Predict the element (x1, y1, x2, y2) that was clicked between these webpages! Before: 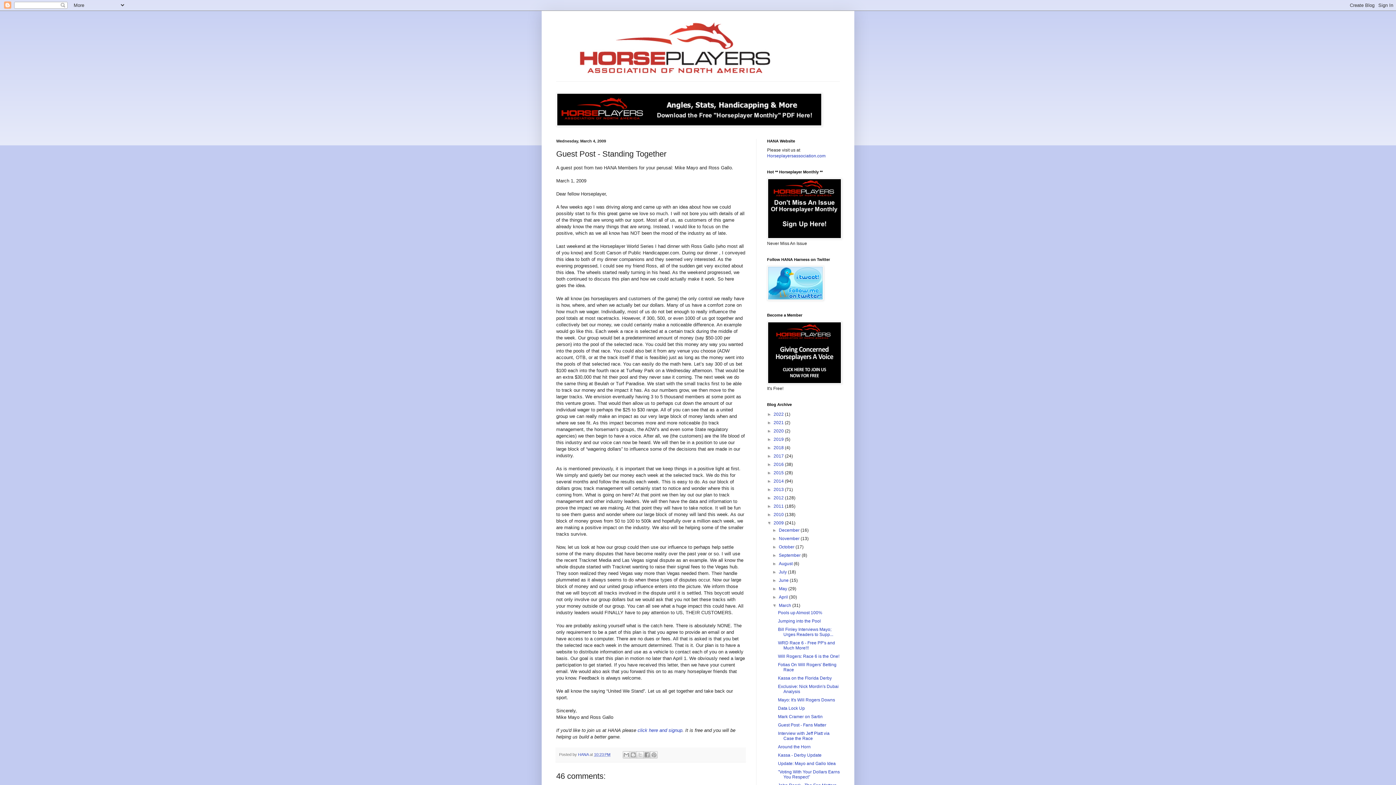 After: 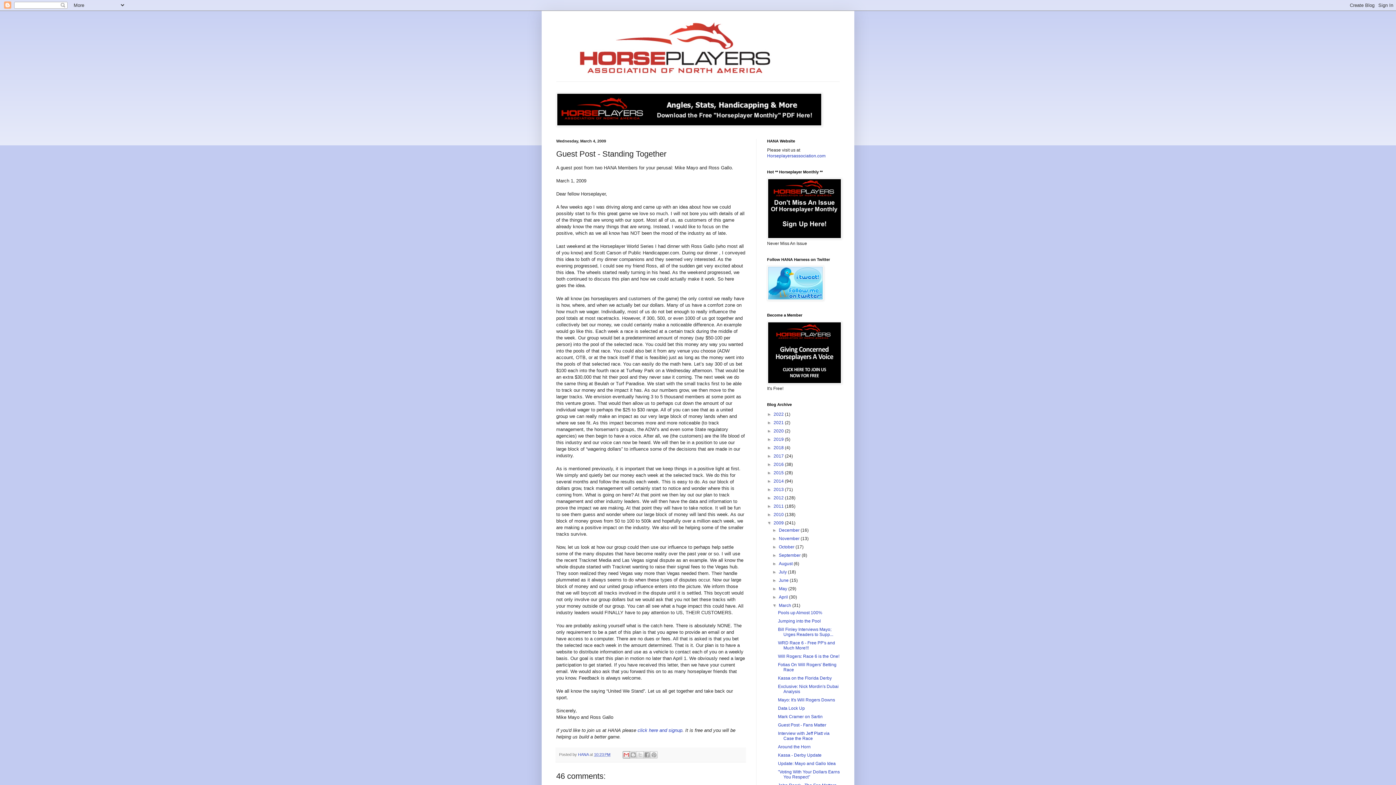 Action: bbox: (623, 751, 630, 758) label: Email This